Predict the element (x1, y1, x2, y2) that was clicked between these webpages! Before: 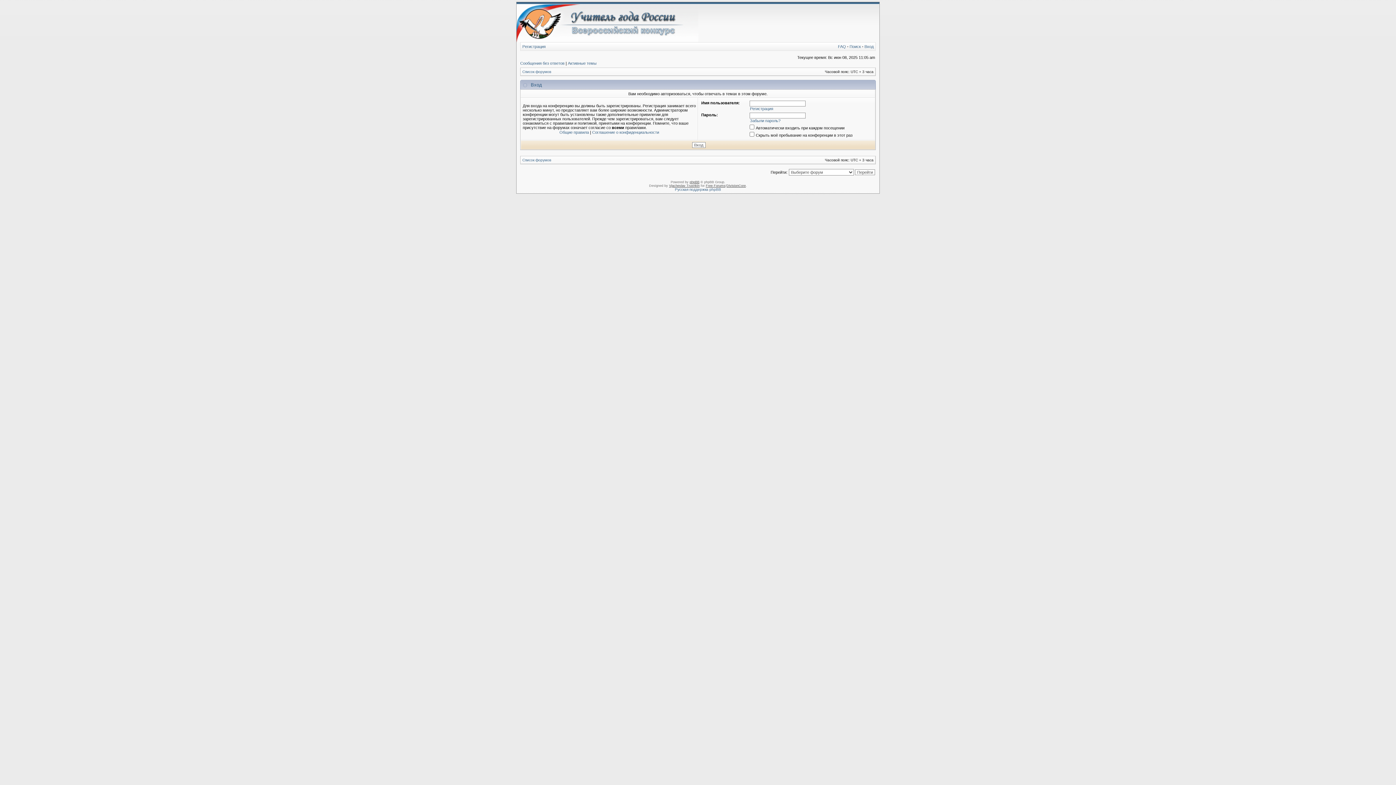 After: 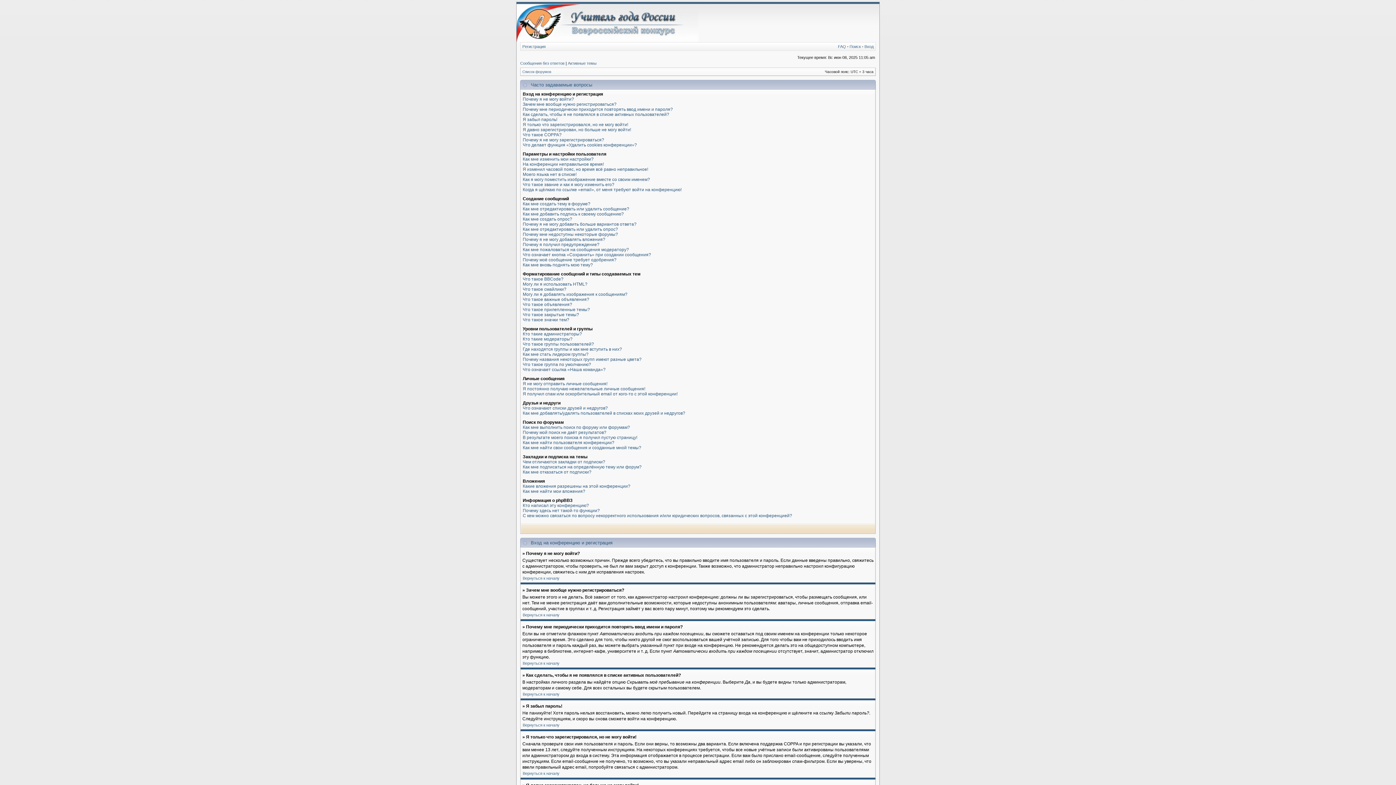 Action: label: FAQ bbox: (838, 44, 846, 48)